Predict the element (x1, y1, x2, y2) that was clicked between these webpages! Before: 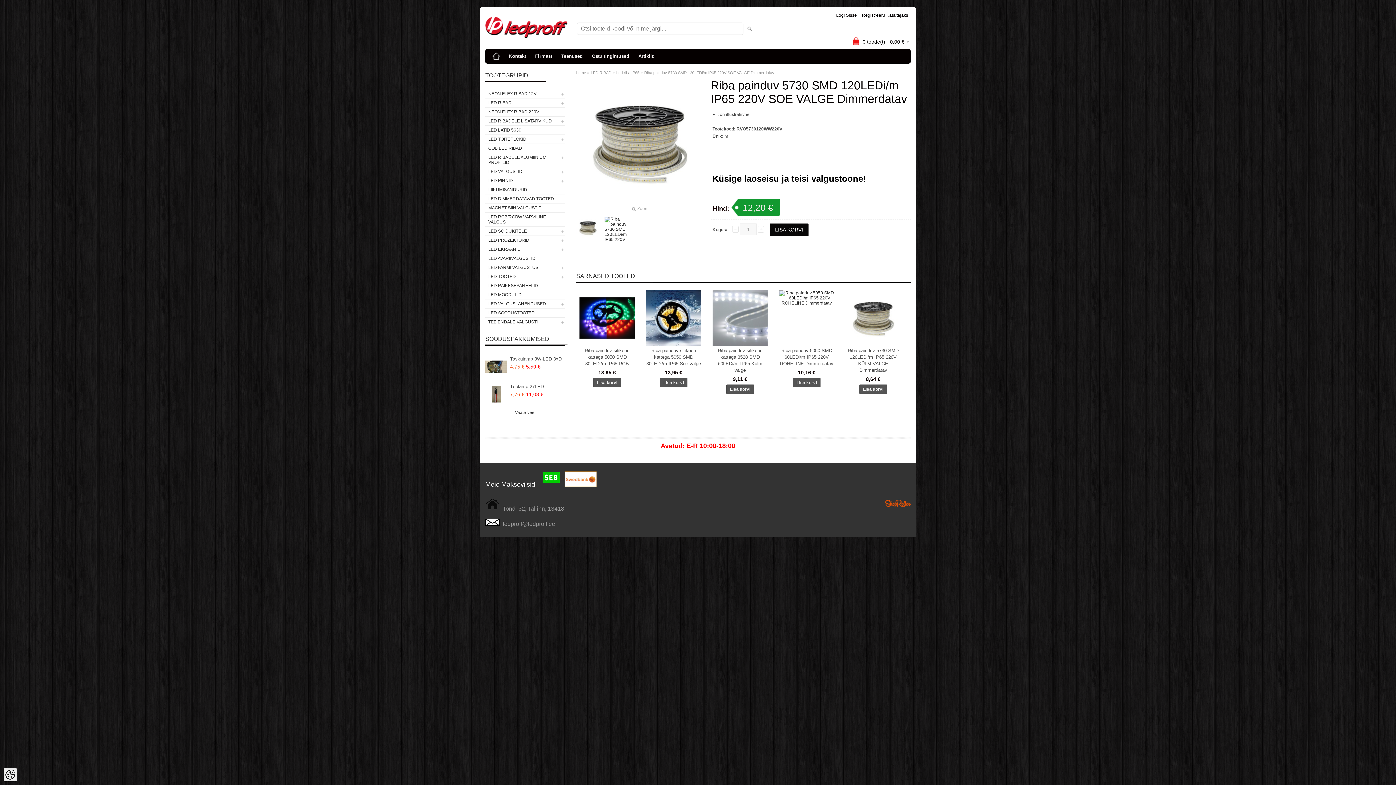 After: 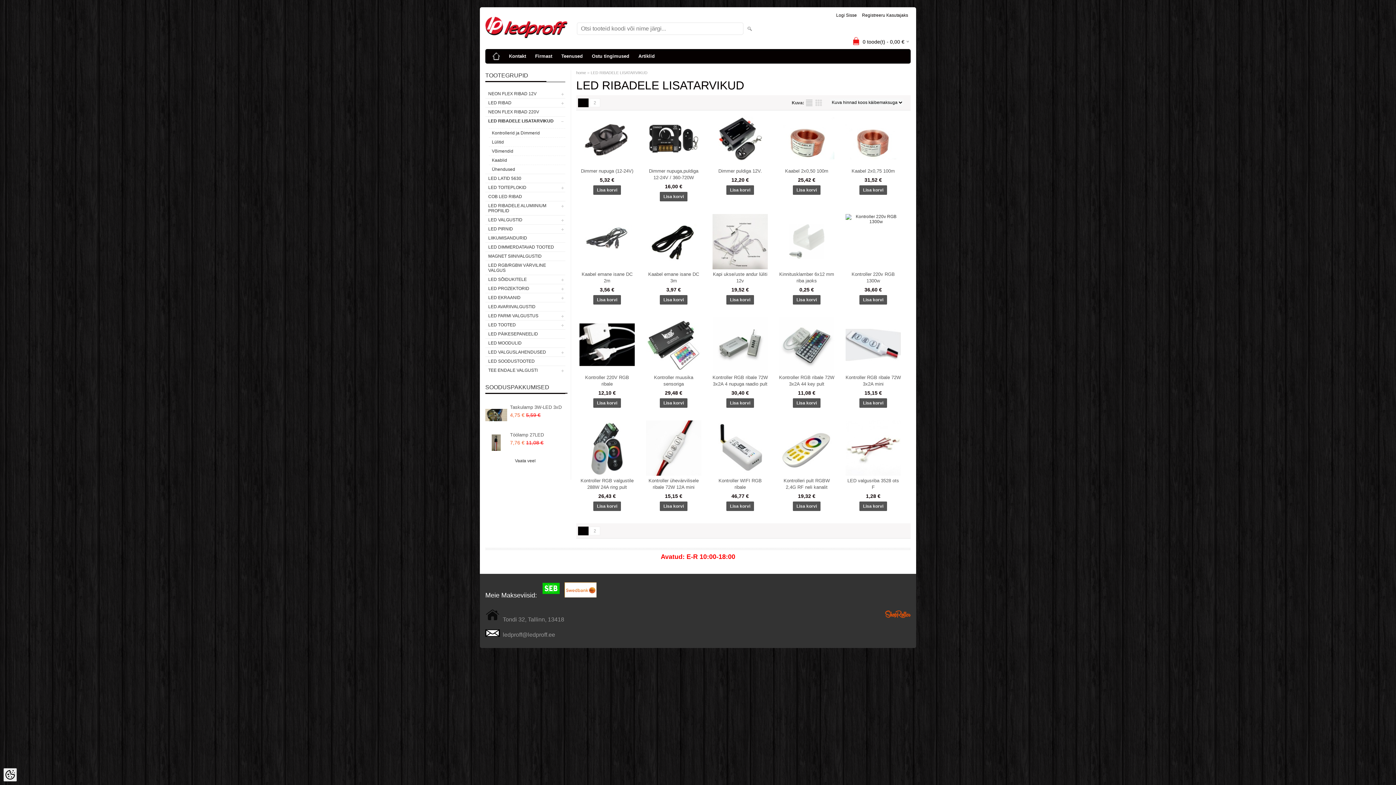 Action: label: LED RIBADELE LISATARVIKUD bbox: (485, 116, 565, 125)